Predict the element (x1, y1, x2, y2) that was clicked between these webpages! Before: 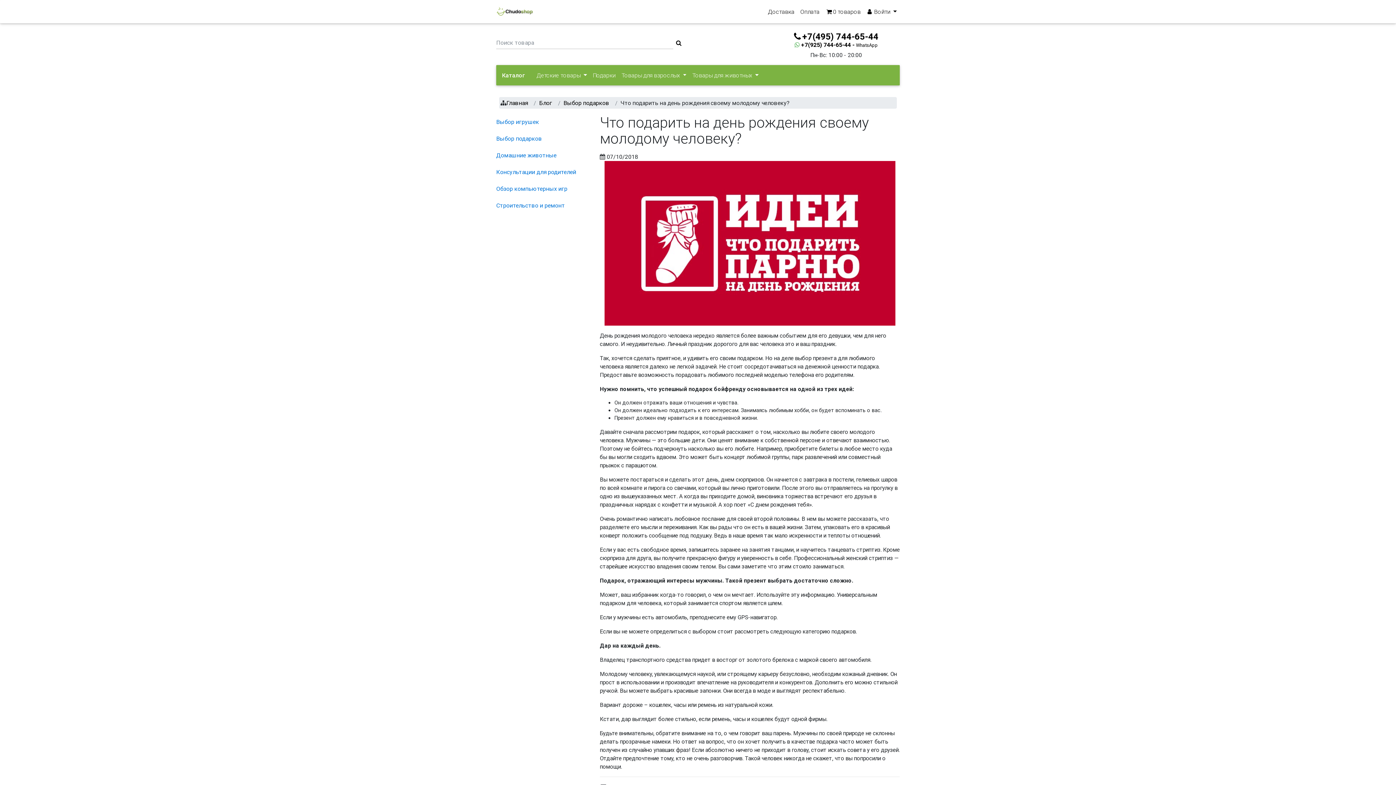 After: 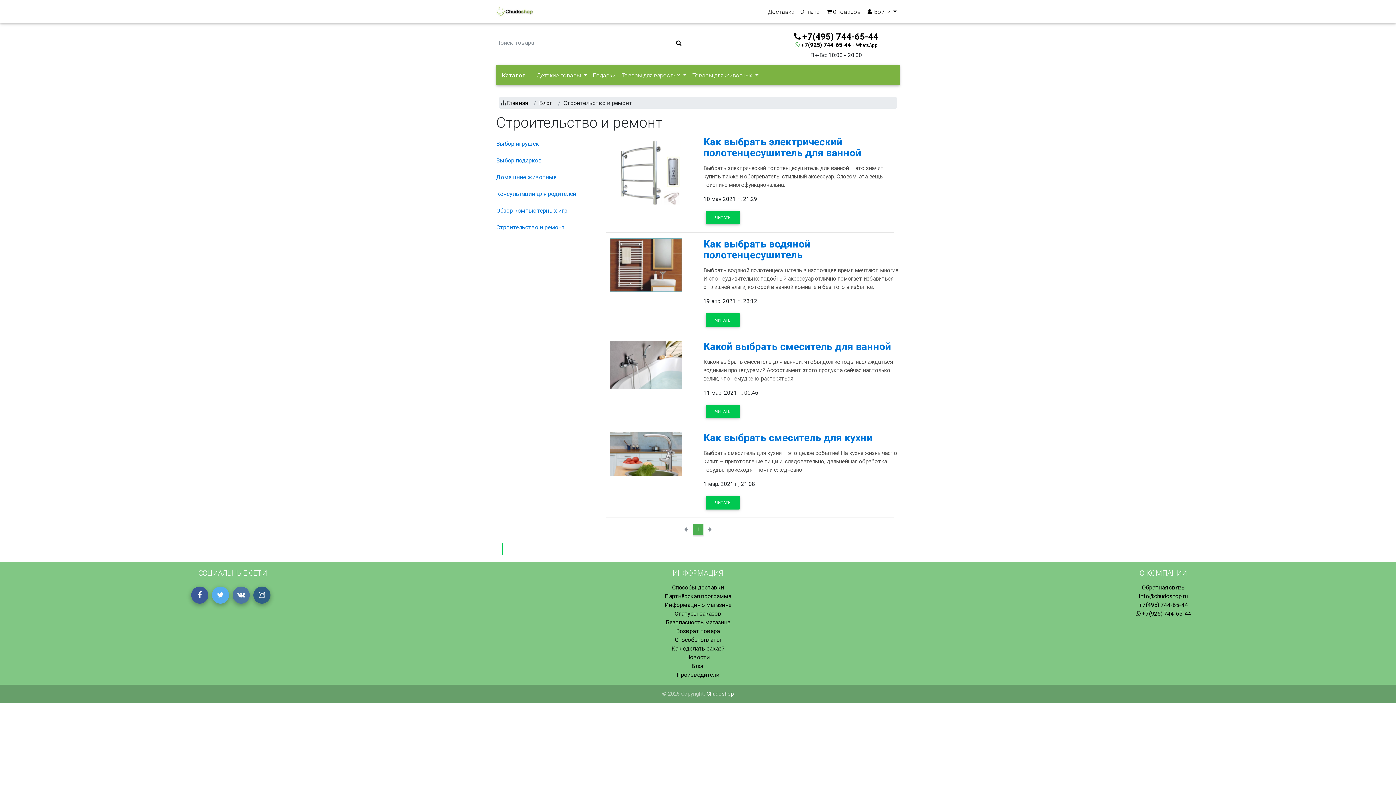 Action: label: Строительство и ремонт bbox: (496, 198, 565, 212)